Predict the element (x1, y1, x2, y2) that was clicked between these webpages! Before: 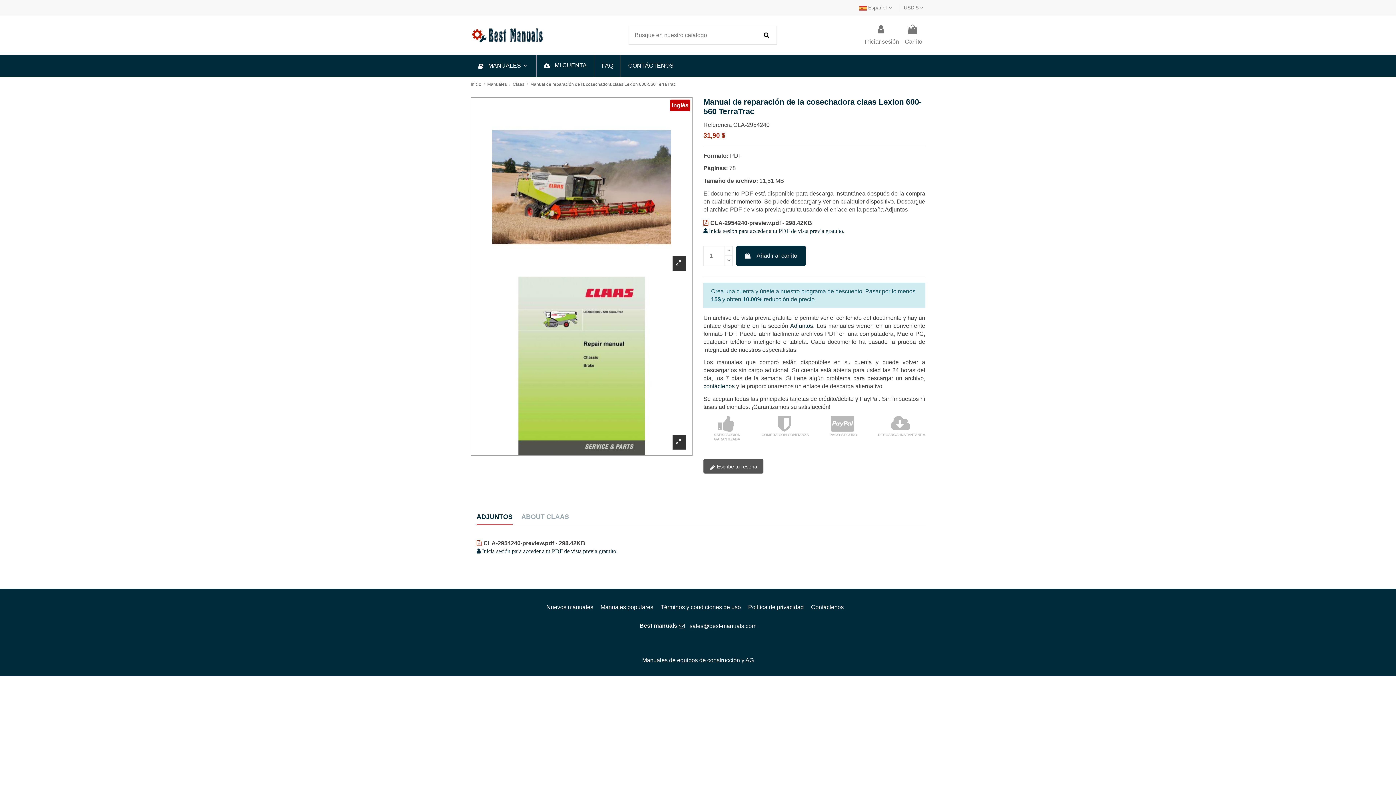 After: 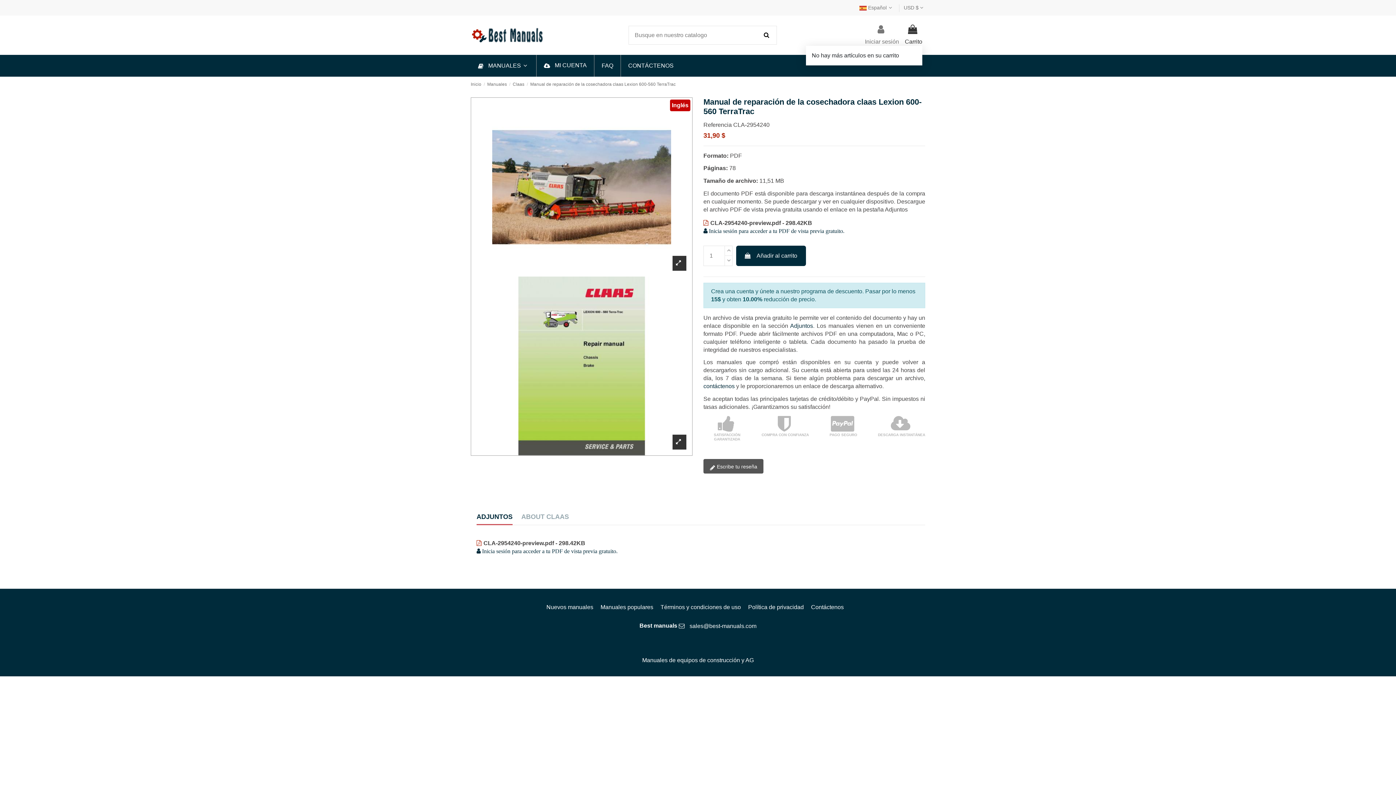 Action: label: Carrito bbox: (905, 24, 922, 45)